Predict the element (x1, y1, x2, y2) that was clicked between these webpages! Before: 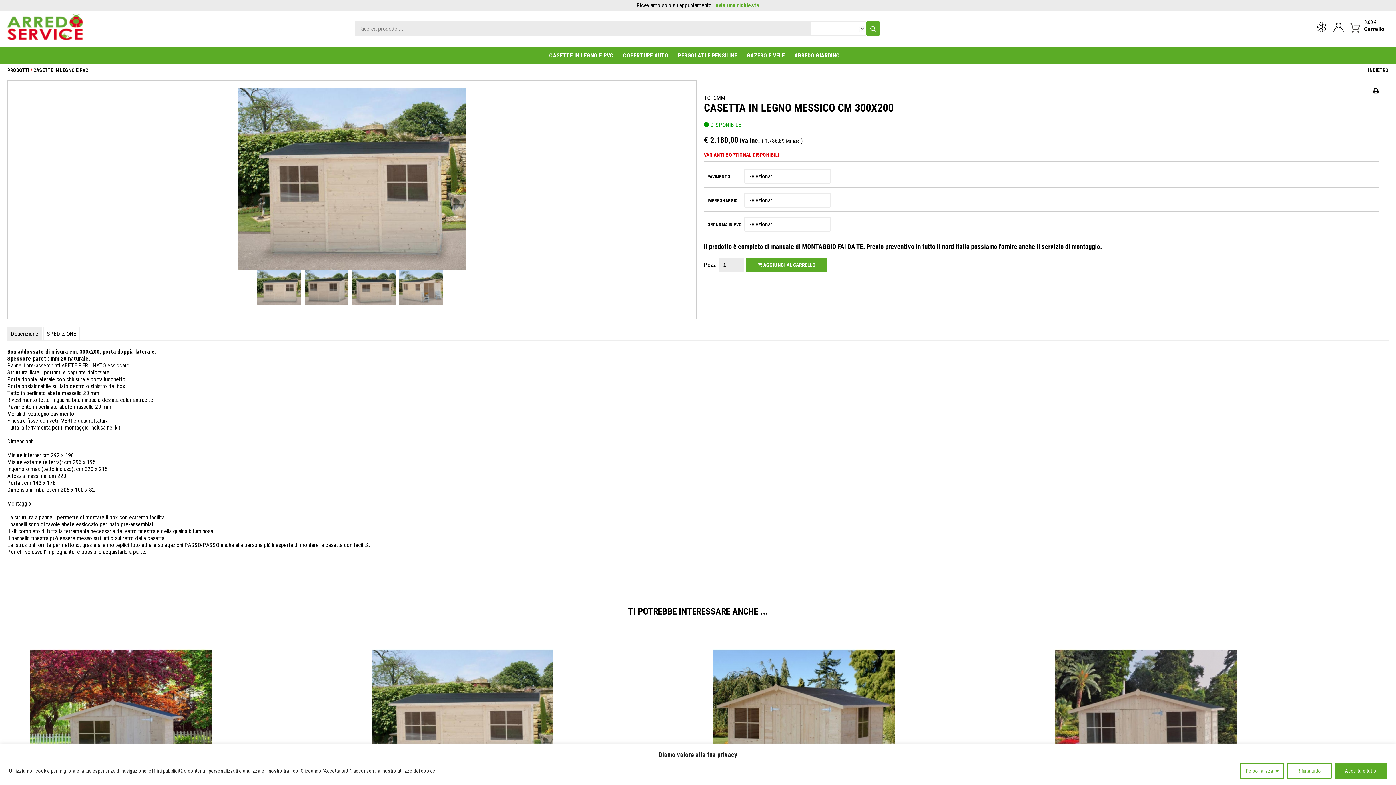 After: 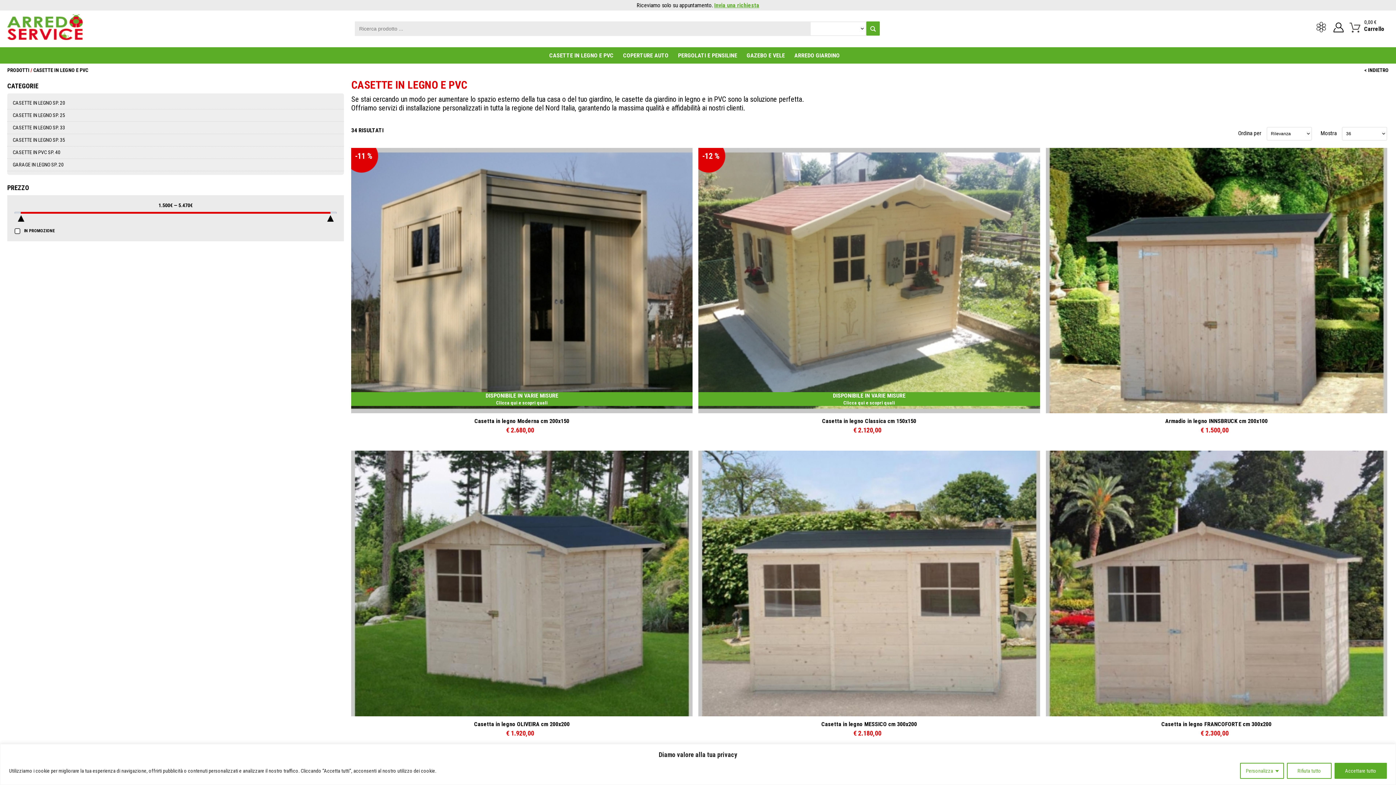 Action: bbox: (549, 47, 613, 63) label: CASETTE IN LEGNO E PVC